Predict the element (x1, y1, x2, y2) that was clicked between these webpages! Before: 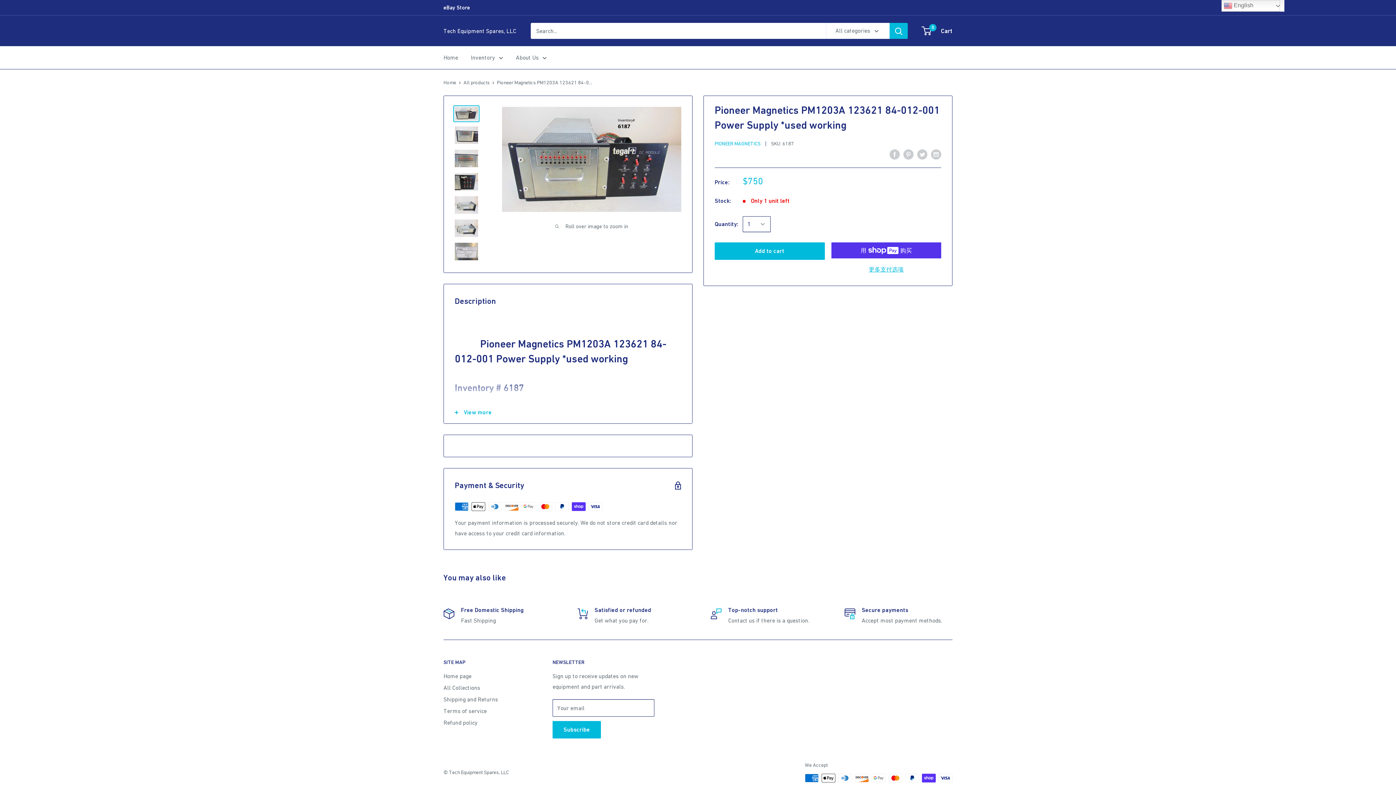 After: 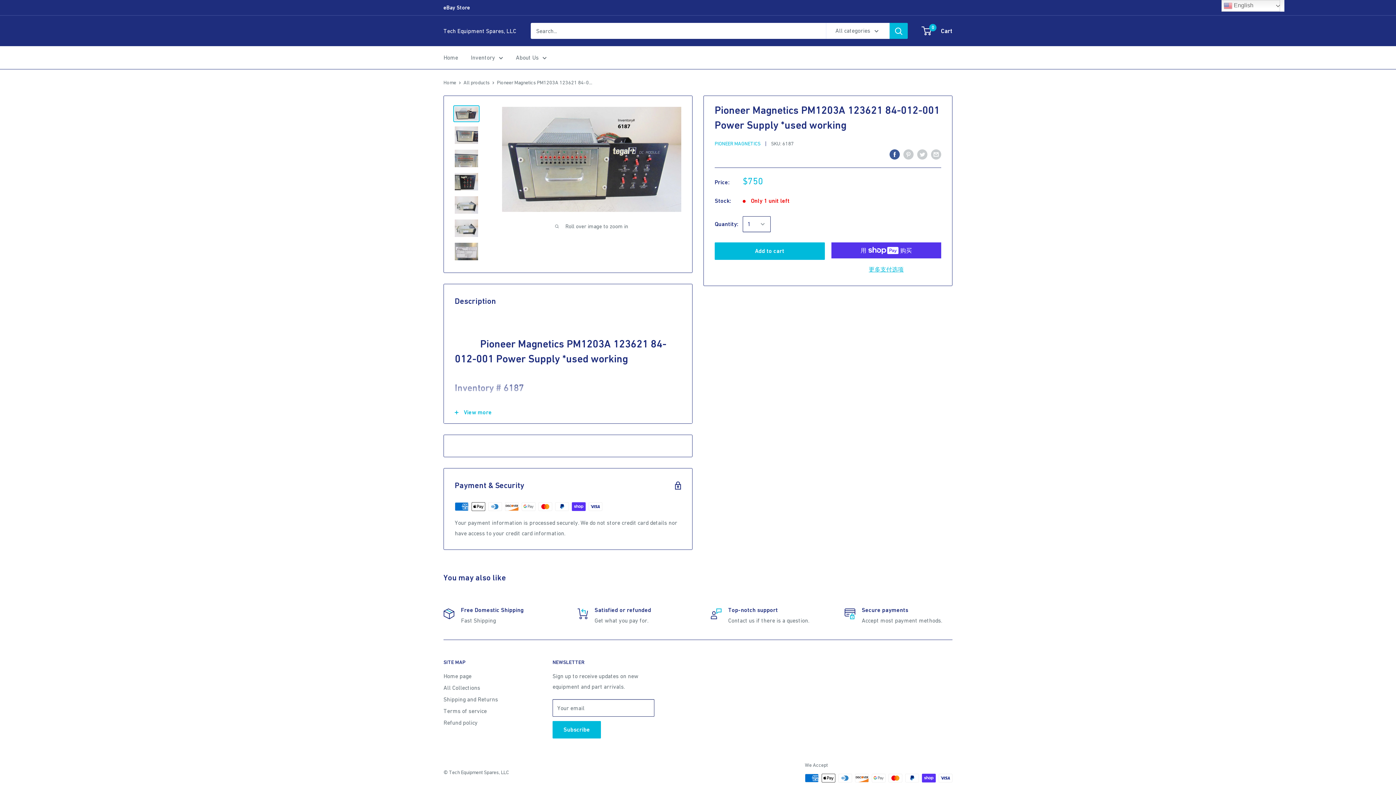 Action: bbox: (889, 148, 900, 159) label: Share on Facebook